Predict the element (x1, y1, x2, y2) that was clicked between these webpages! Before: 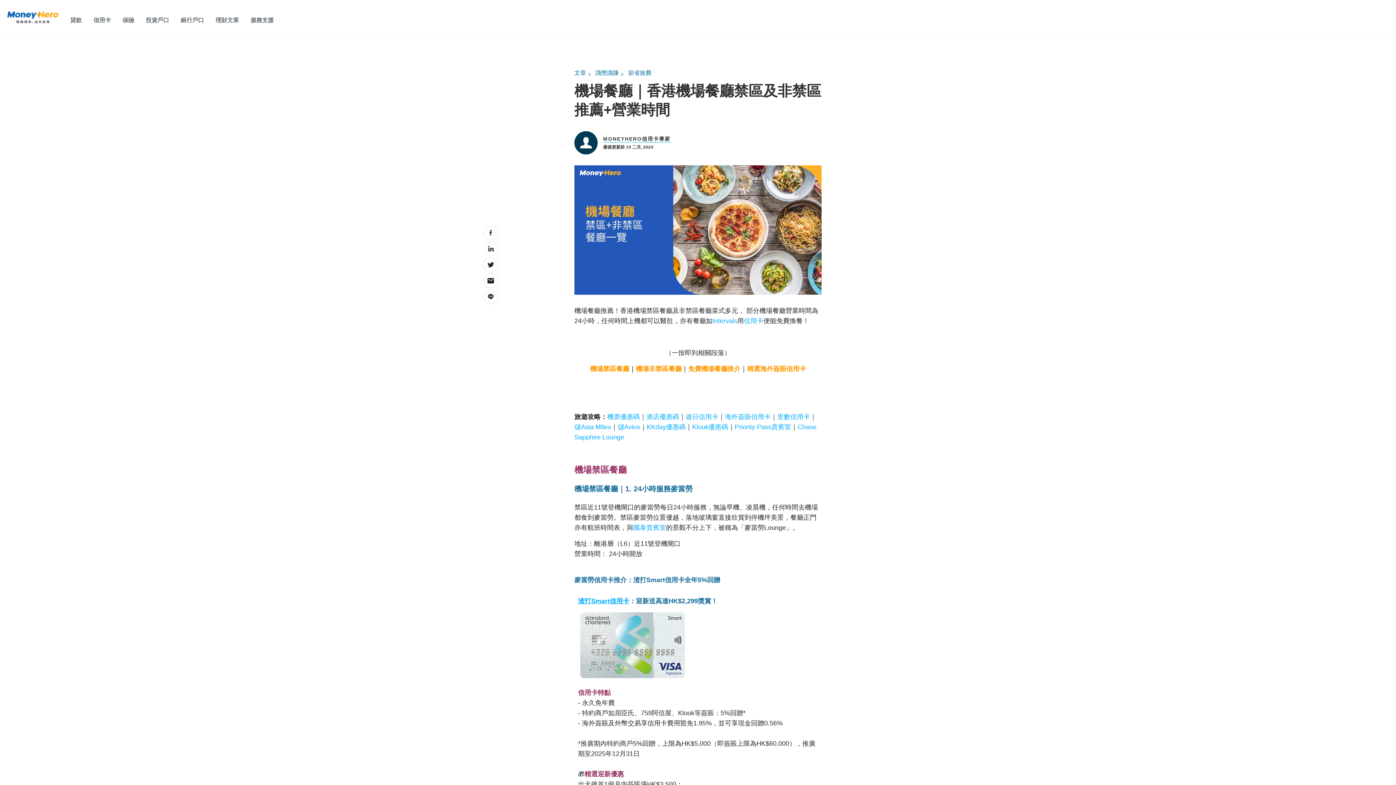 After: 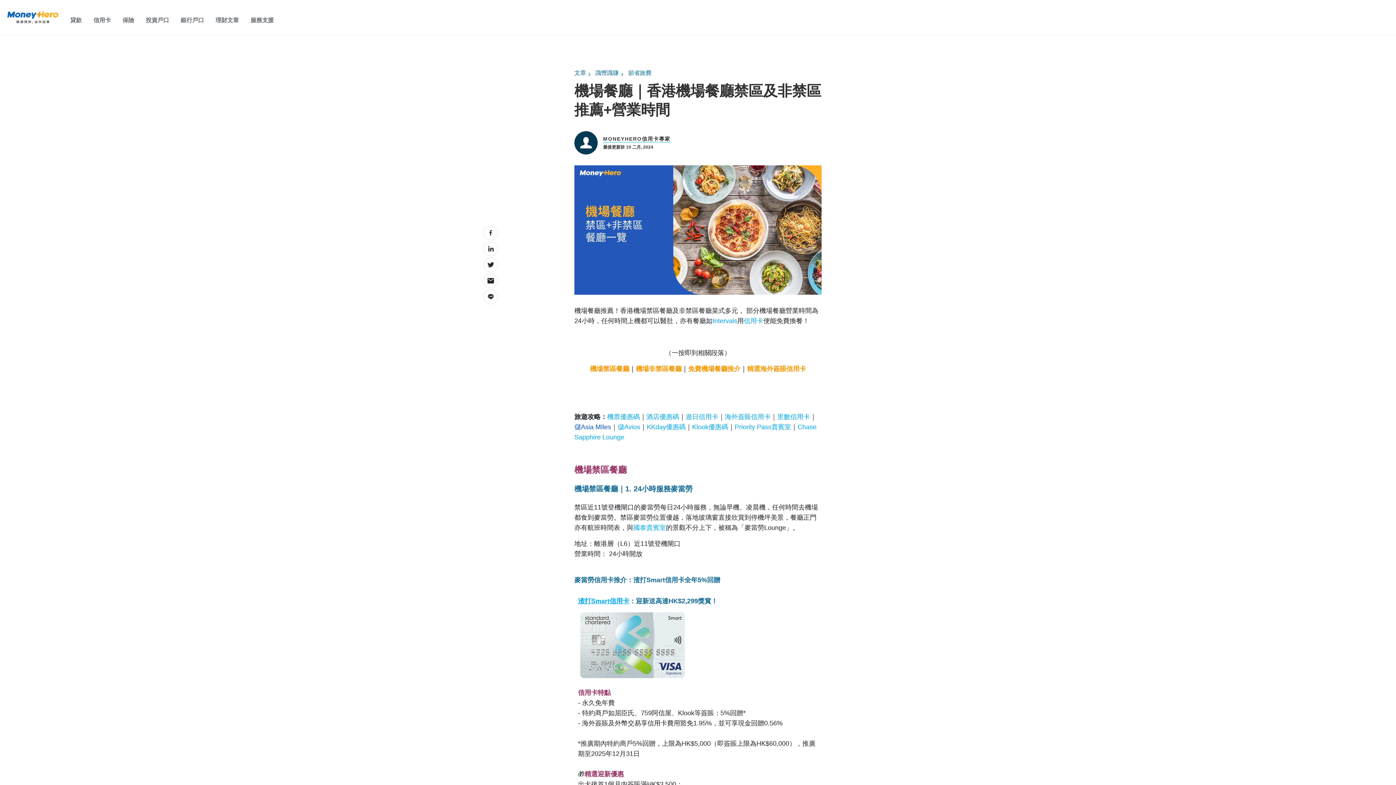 Action: bbox: (574, 423, 611, 430) label: 儲Asia MIles